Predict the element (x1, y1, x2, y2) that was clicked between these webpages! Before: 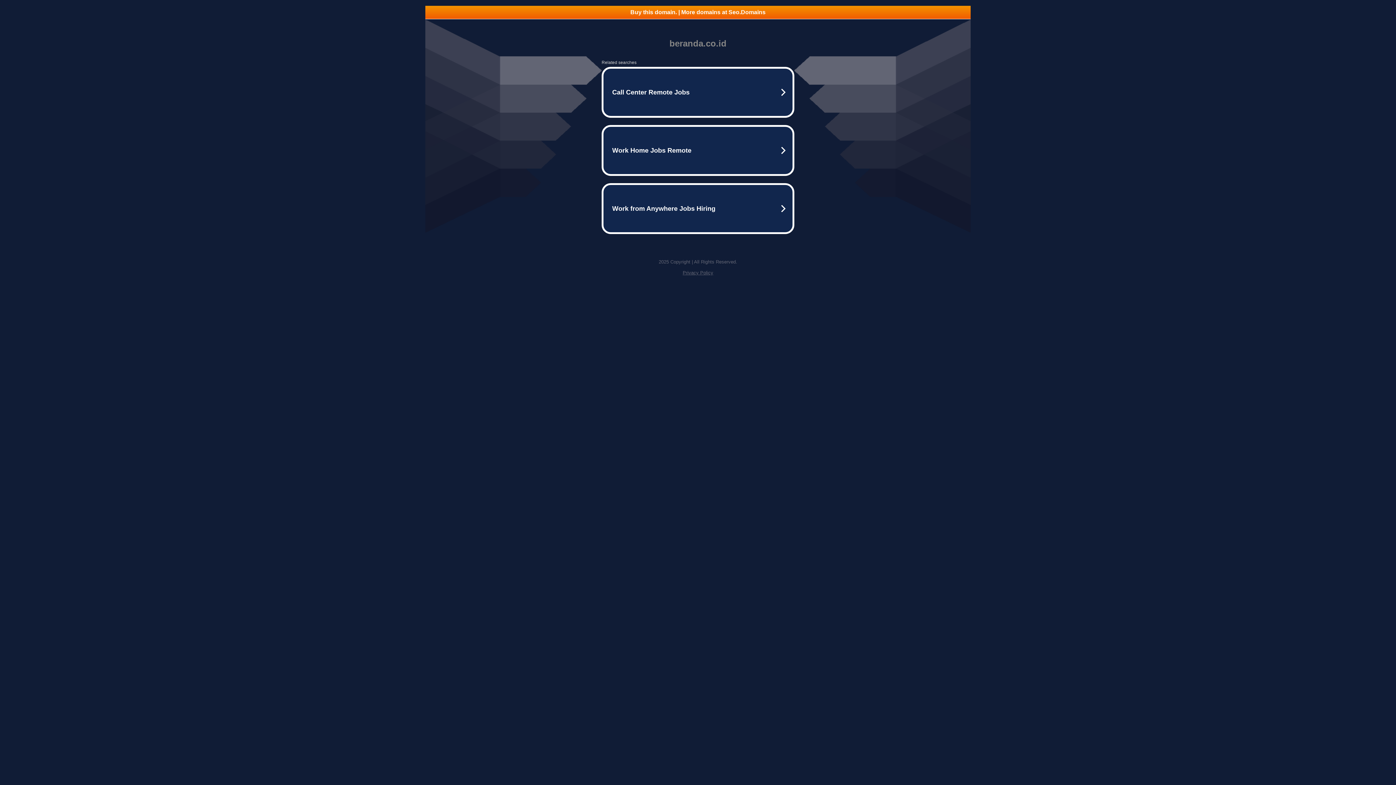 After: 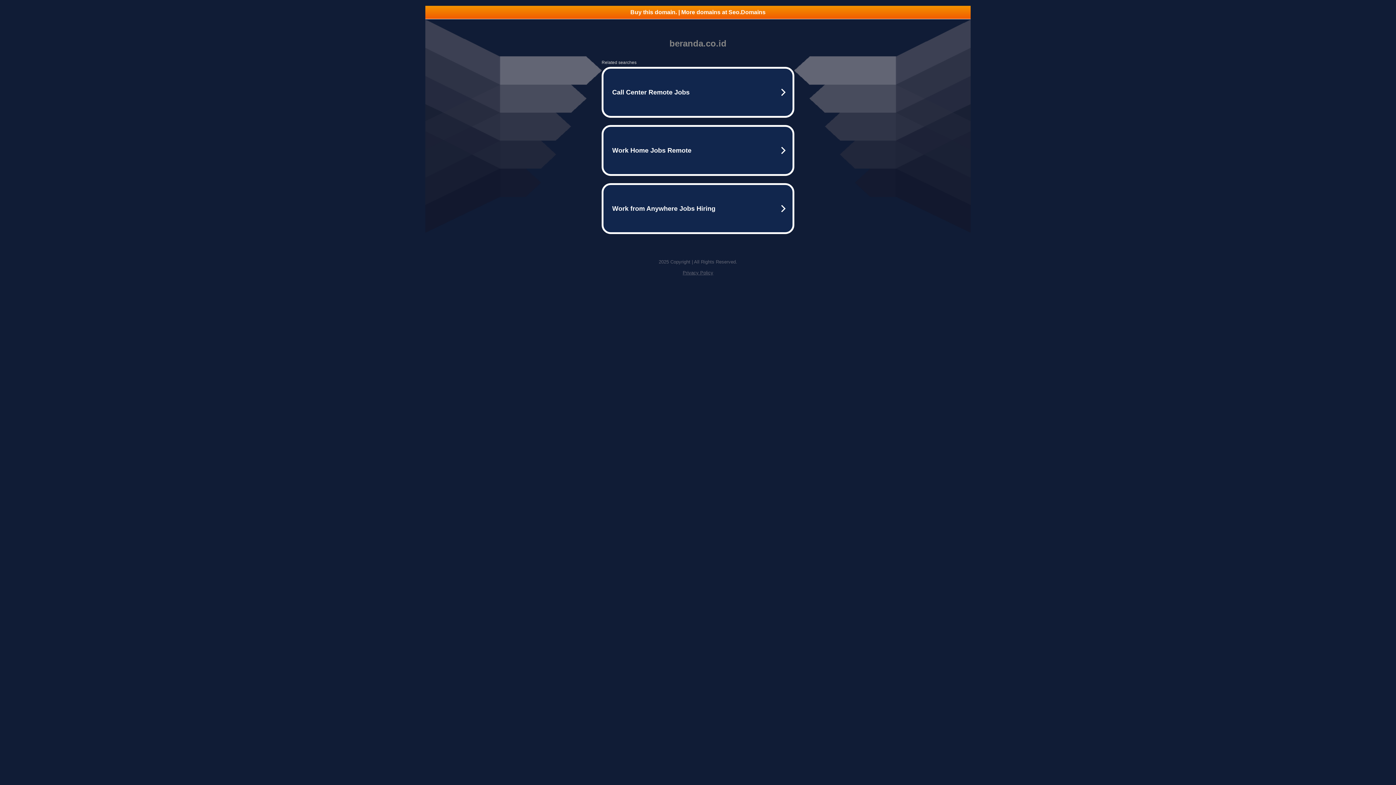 Action: label: Privacy Policy bbox: (682, 270, 713, 275)